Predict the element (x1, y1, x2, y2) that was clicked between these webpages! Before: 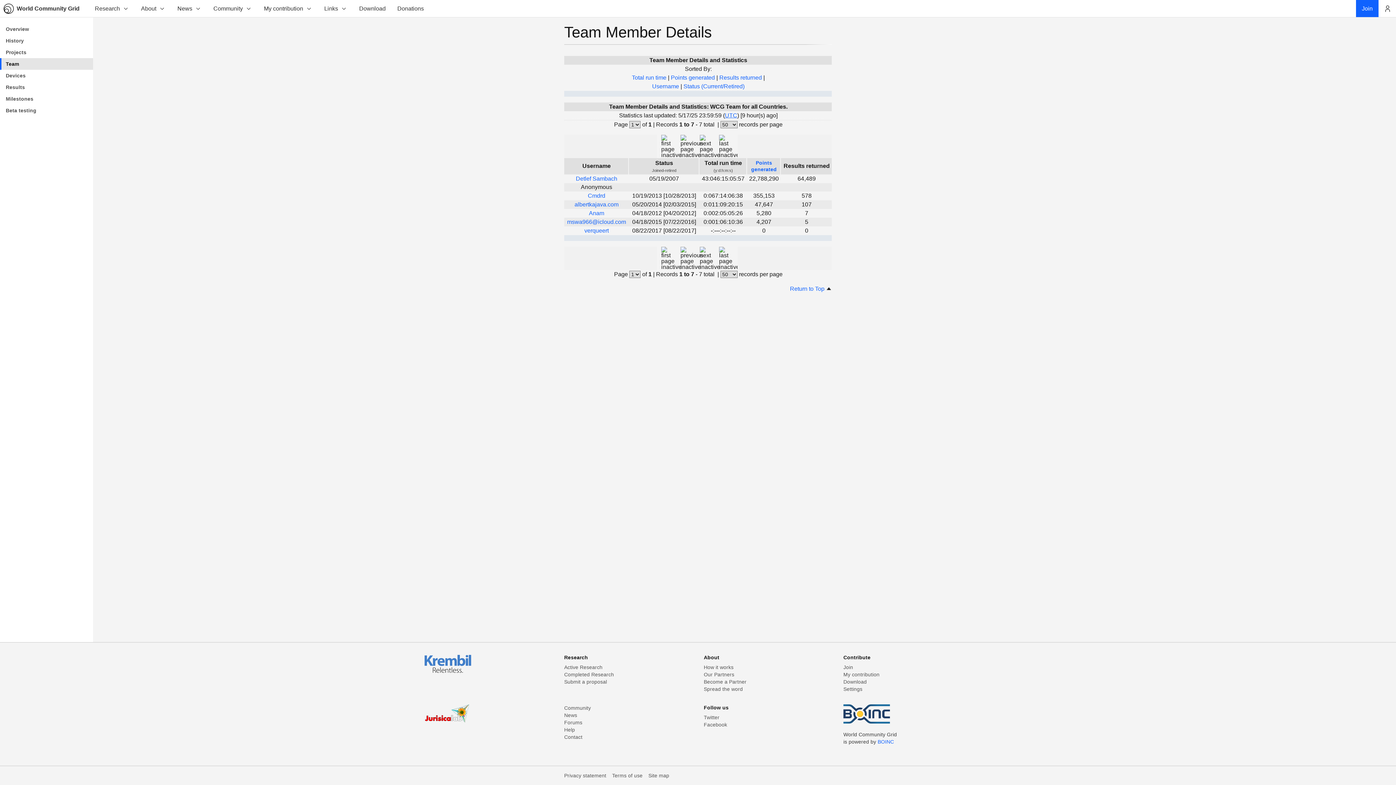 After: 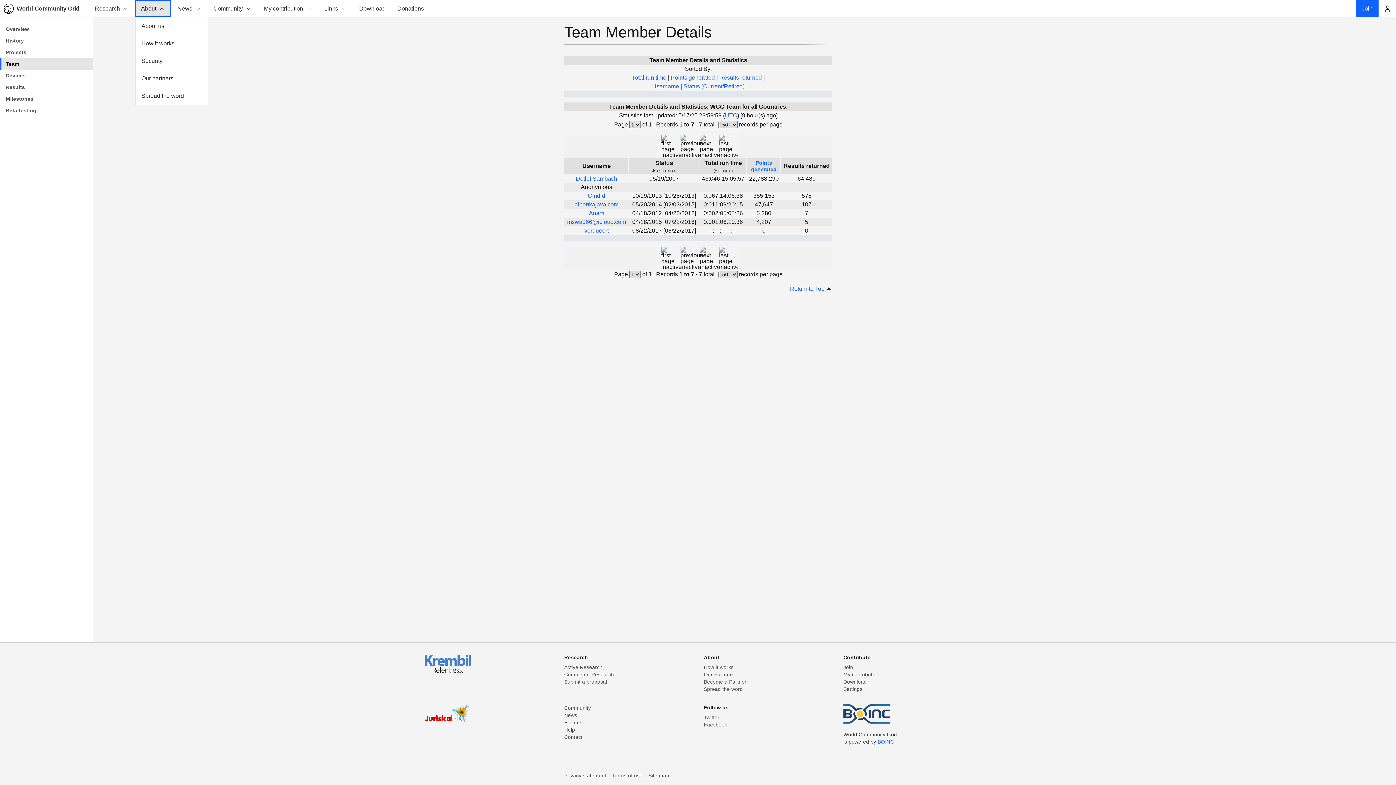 Action: bbox: (135, 0, 170, 17) label: About